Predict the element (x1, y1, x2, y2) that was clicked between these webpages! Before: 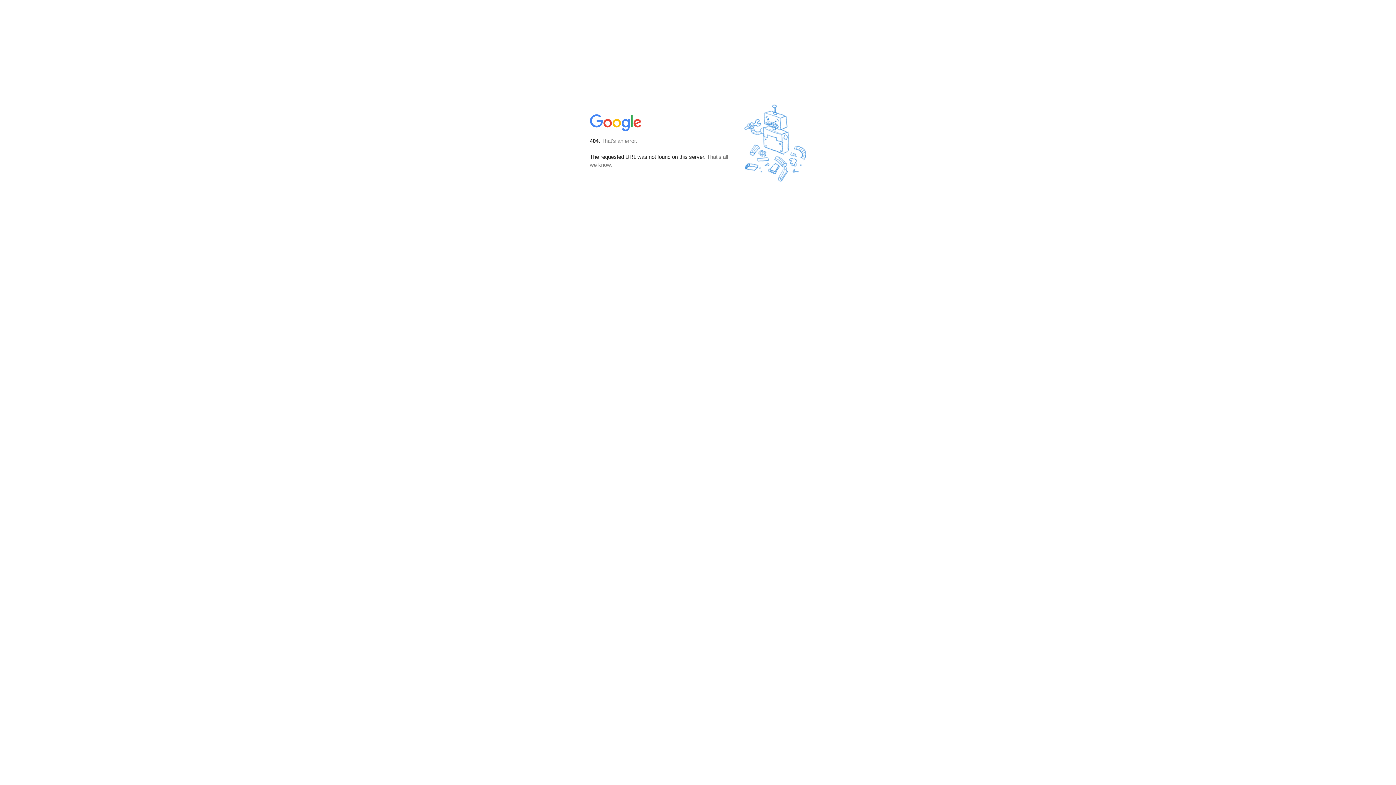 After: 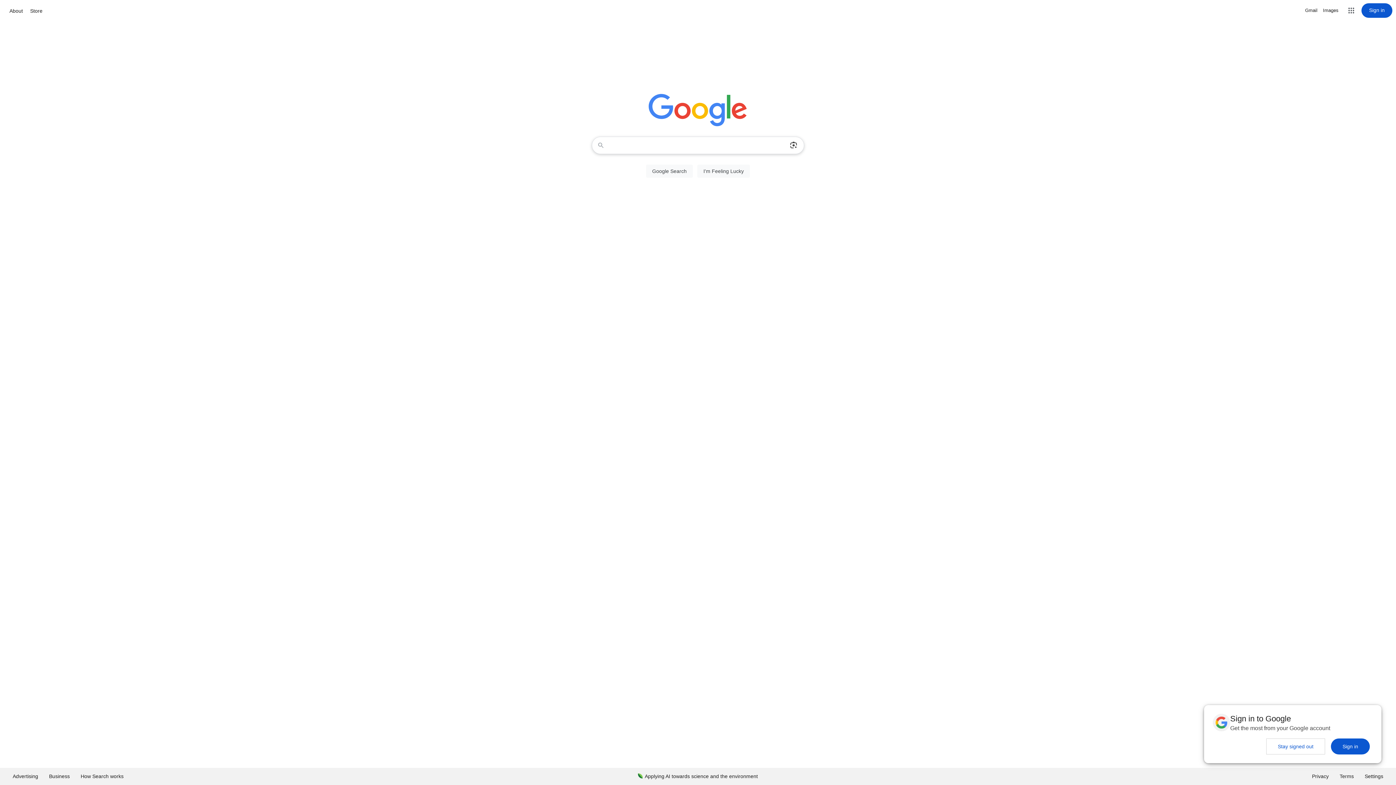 Action: bbox: (590, 127, 642, 134)